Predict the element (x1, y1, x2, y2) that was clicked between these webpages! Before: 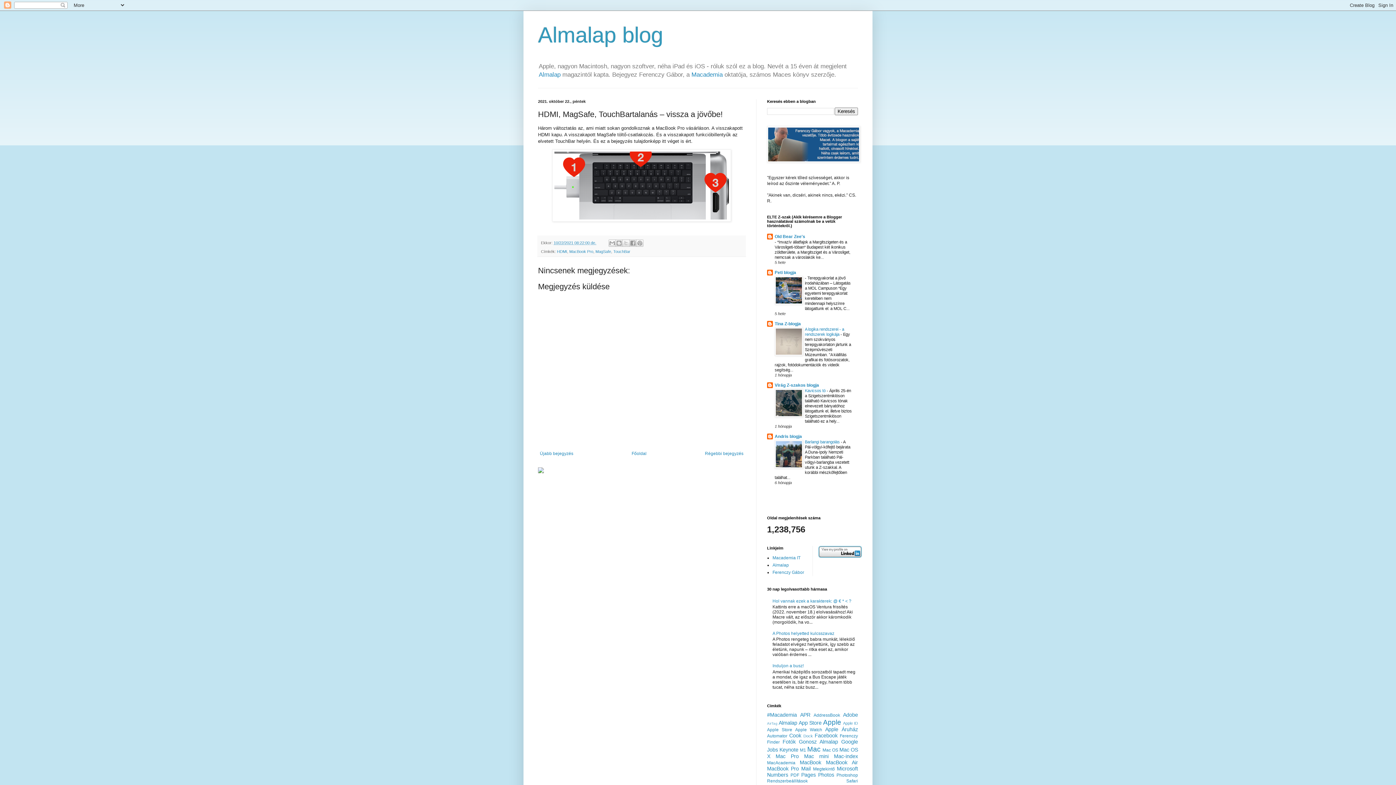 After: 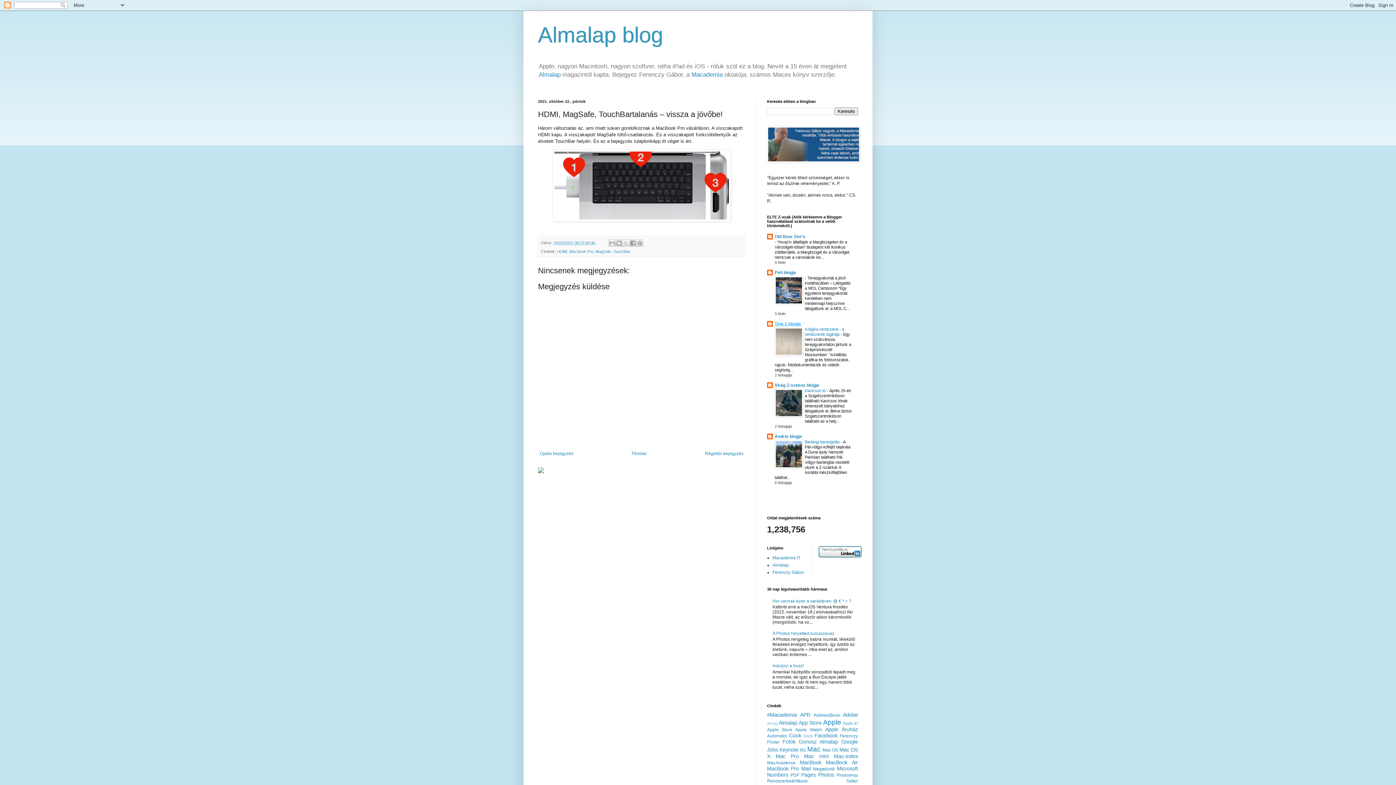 Action: bbox: (774, 321, 801, 326) label: Tina Z-blogja